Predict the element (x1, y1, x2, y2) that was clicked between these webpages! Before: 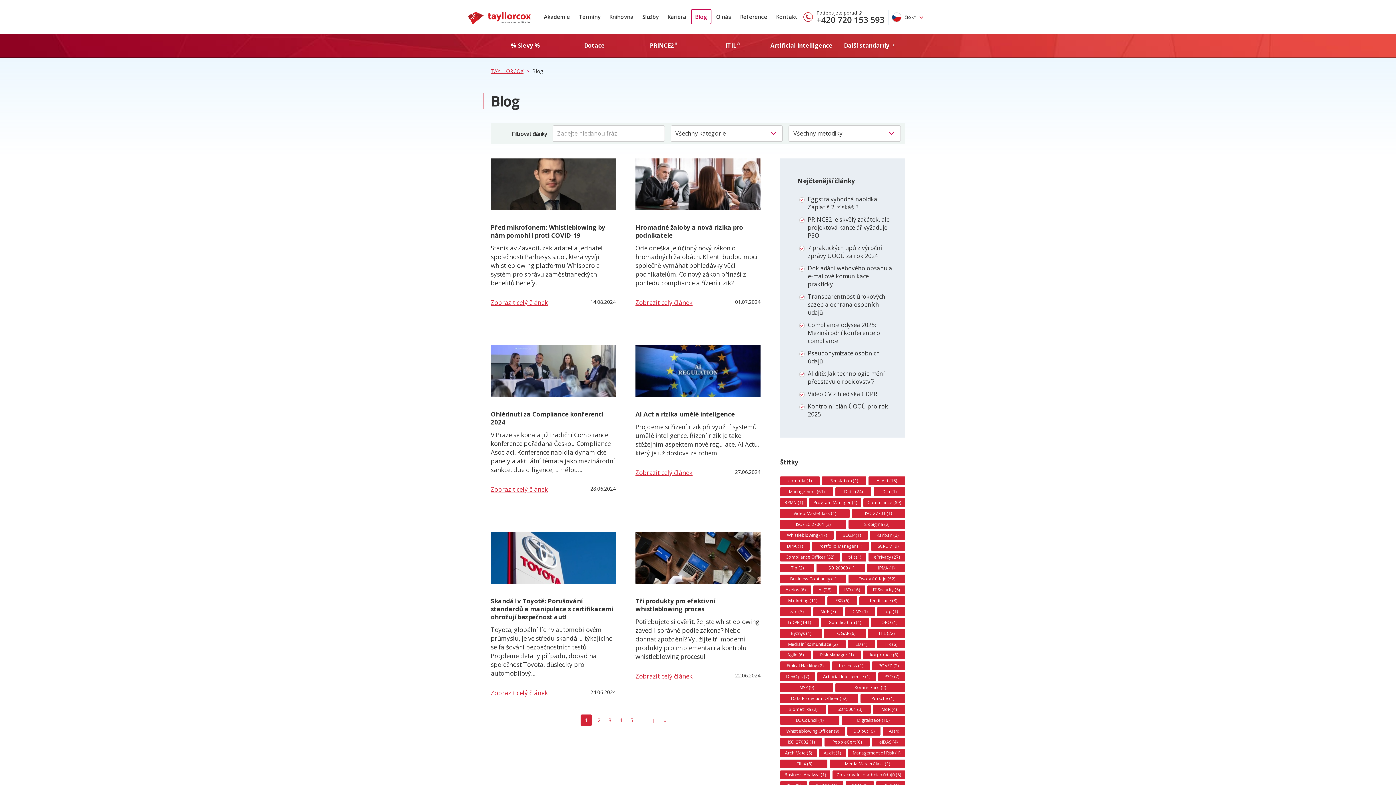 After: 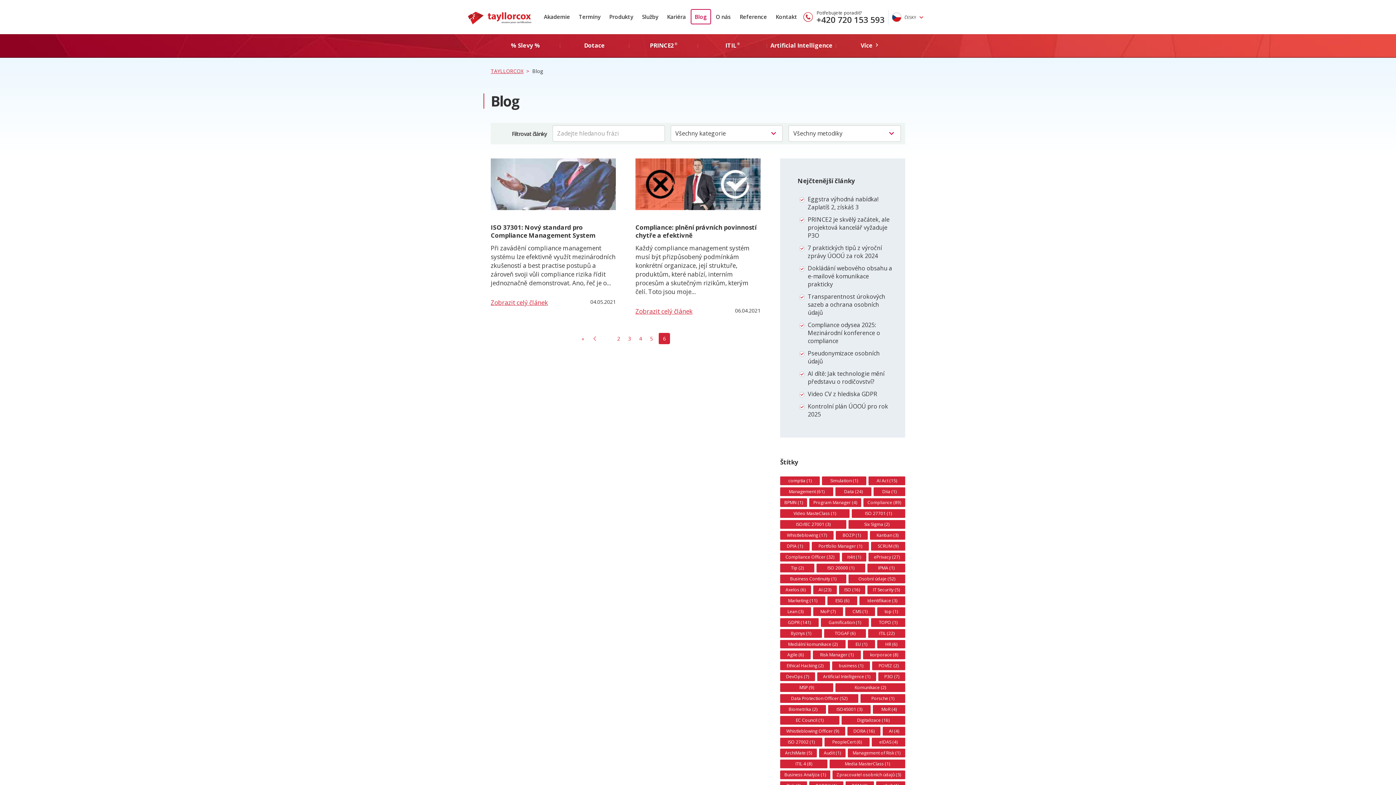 Action: bbox: (662, 714, 669, 726) label: »